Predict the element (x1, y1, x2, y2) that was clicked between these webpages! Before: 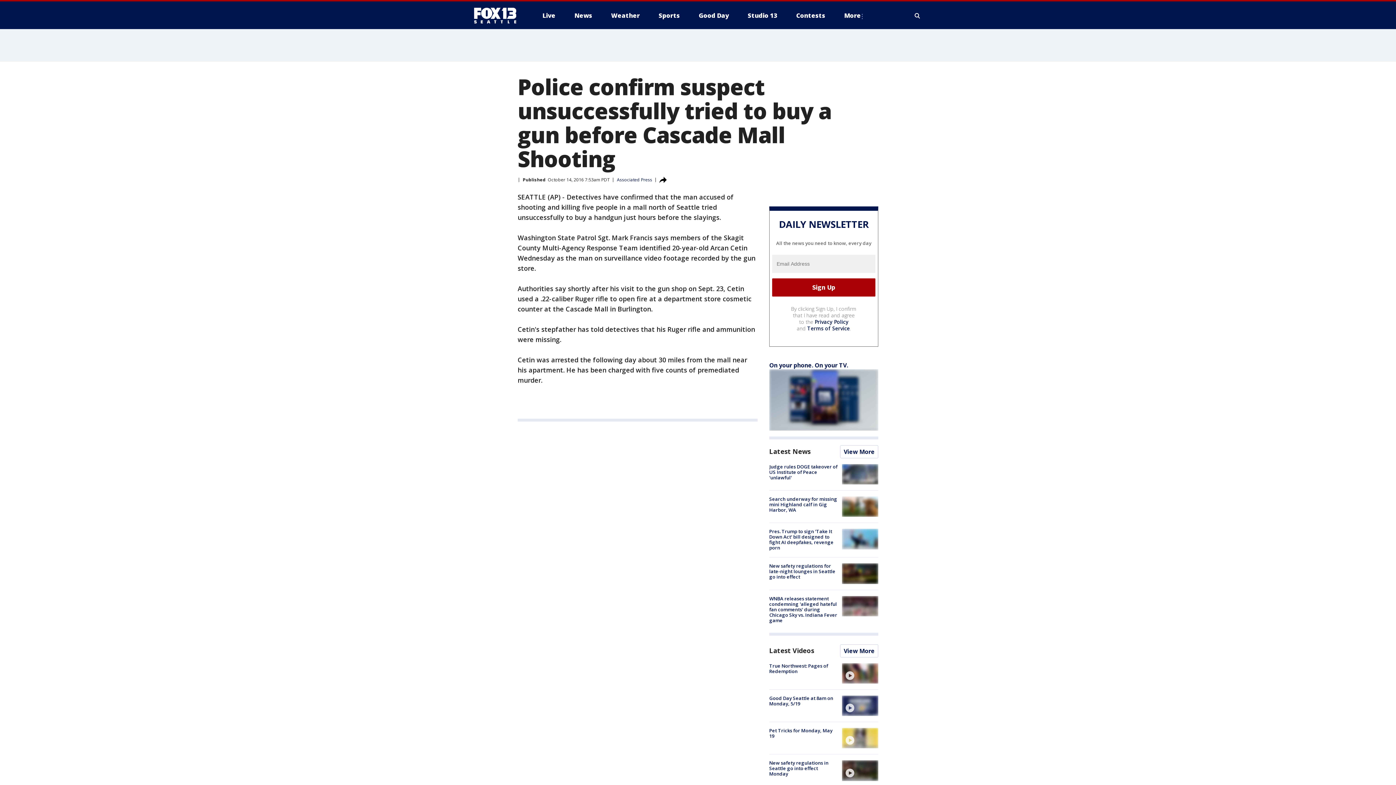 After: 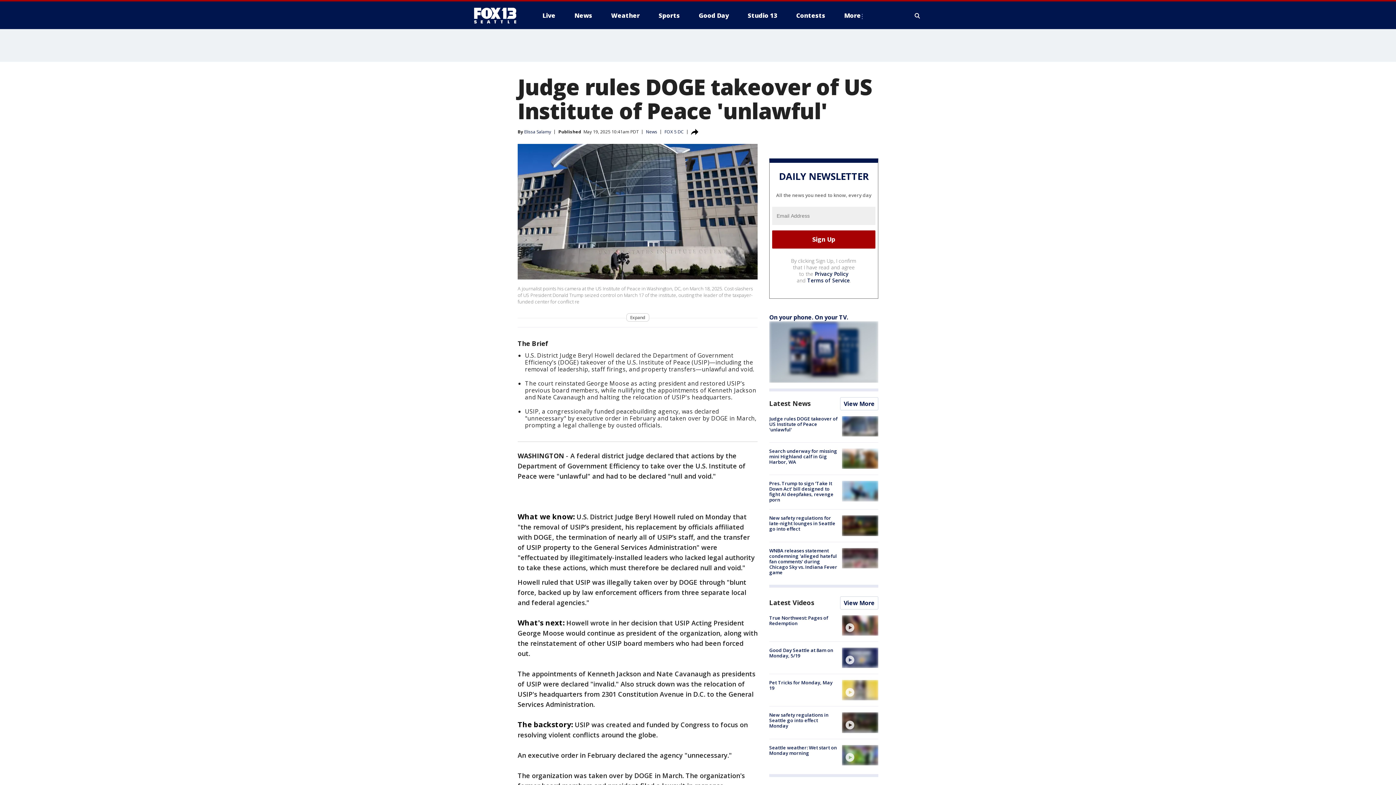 Action: bbox: (769, 463, 837, 481) label: Judge rules DOGE takeover of US Institute of Peace 'unlawful'